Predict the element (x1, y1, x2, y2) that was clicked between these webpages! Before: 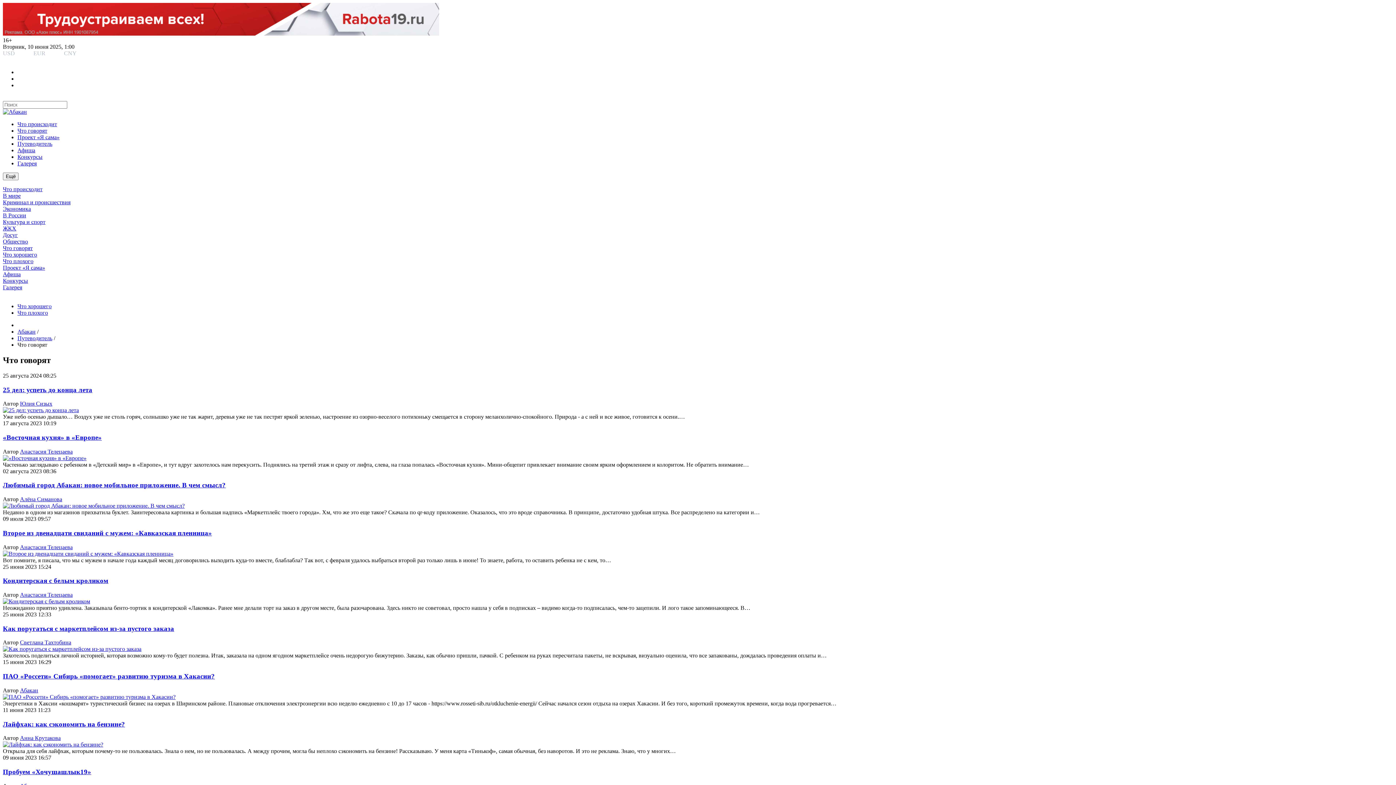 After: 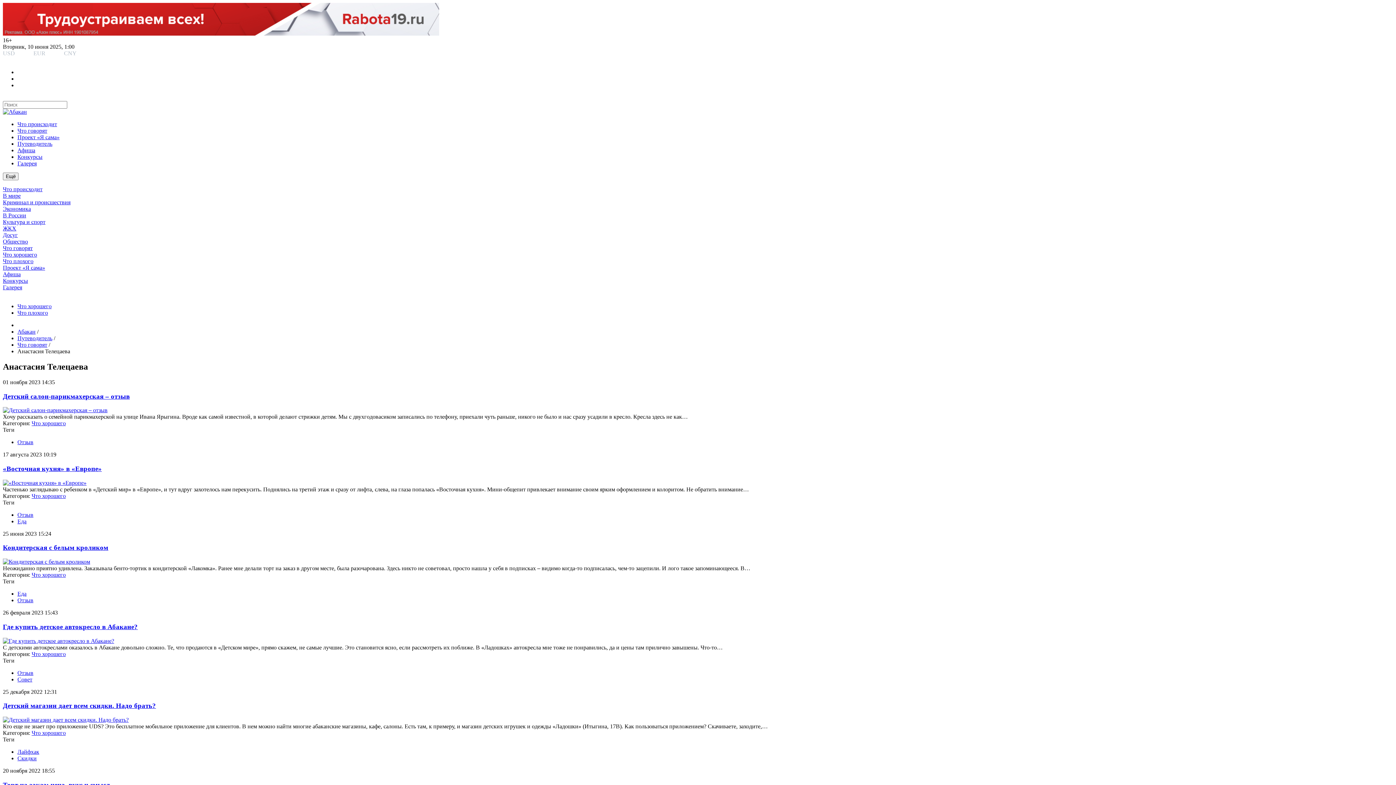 Action: label: Анастасия Телецаева bbox: (20, 592, 72, 598)